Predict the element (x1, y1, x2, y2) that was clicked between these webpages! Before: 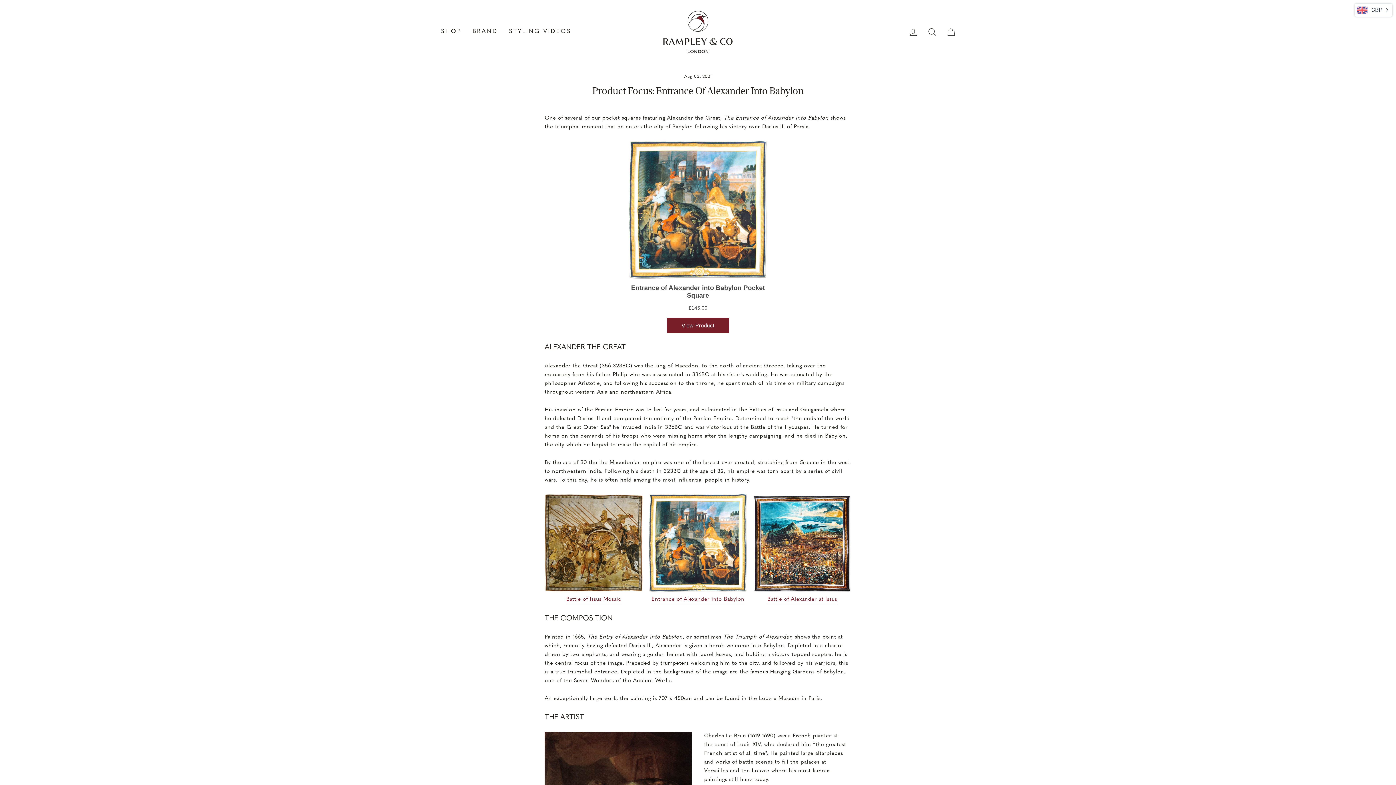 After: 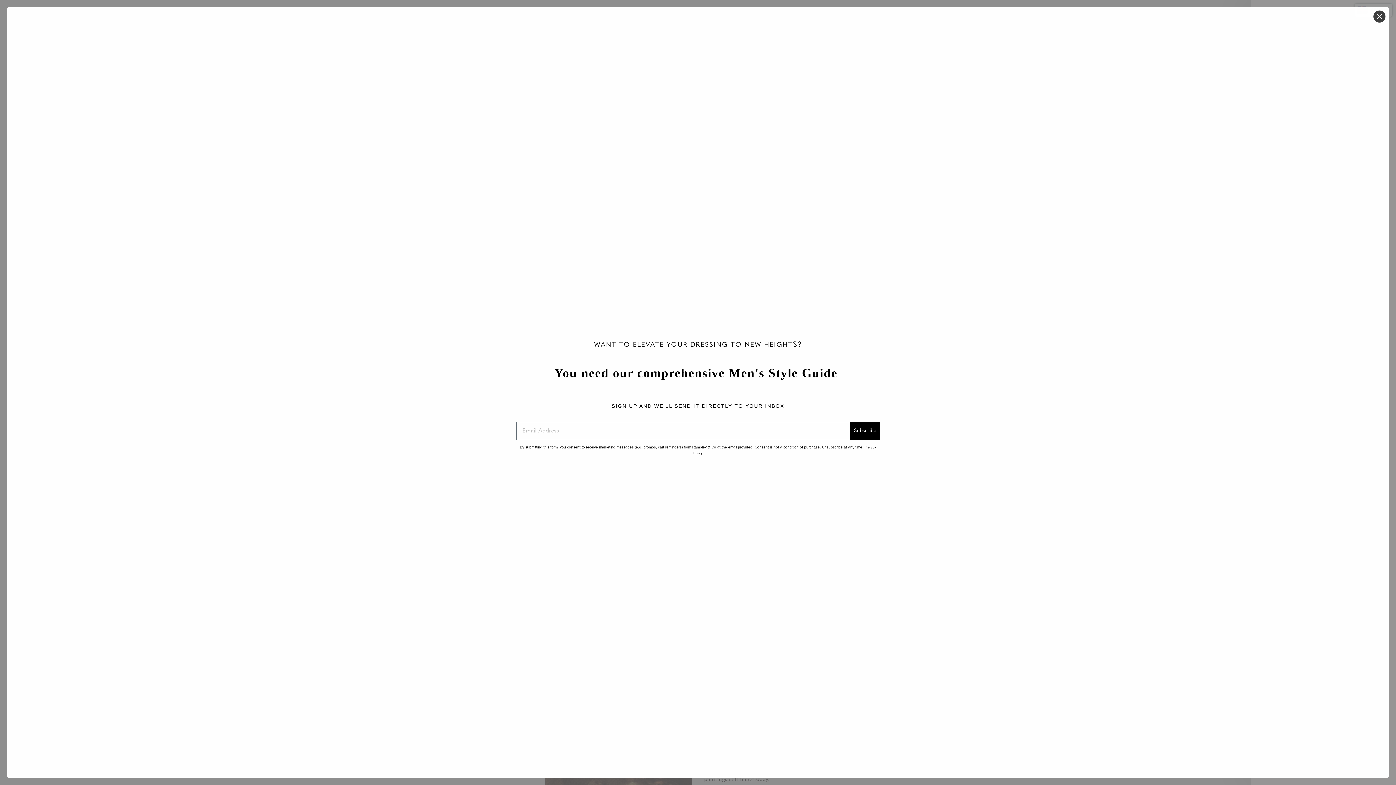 Action: label: CART bbox: (941, 24, 960, 39)